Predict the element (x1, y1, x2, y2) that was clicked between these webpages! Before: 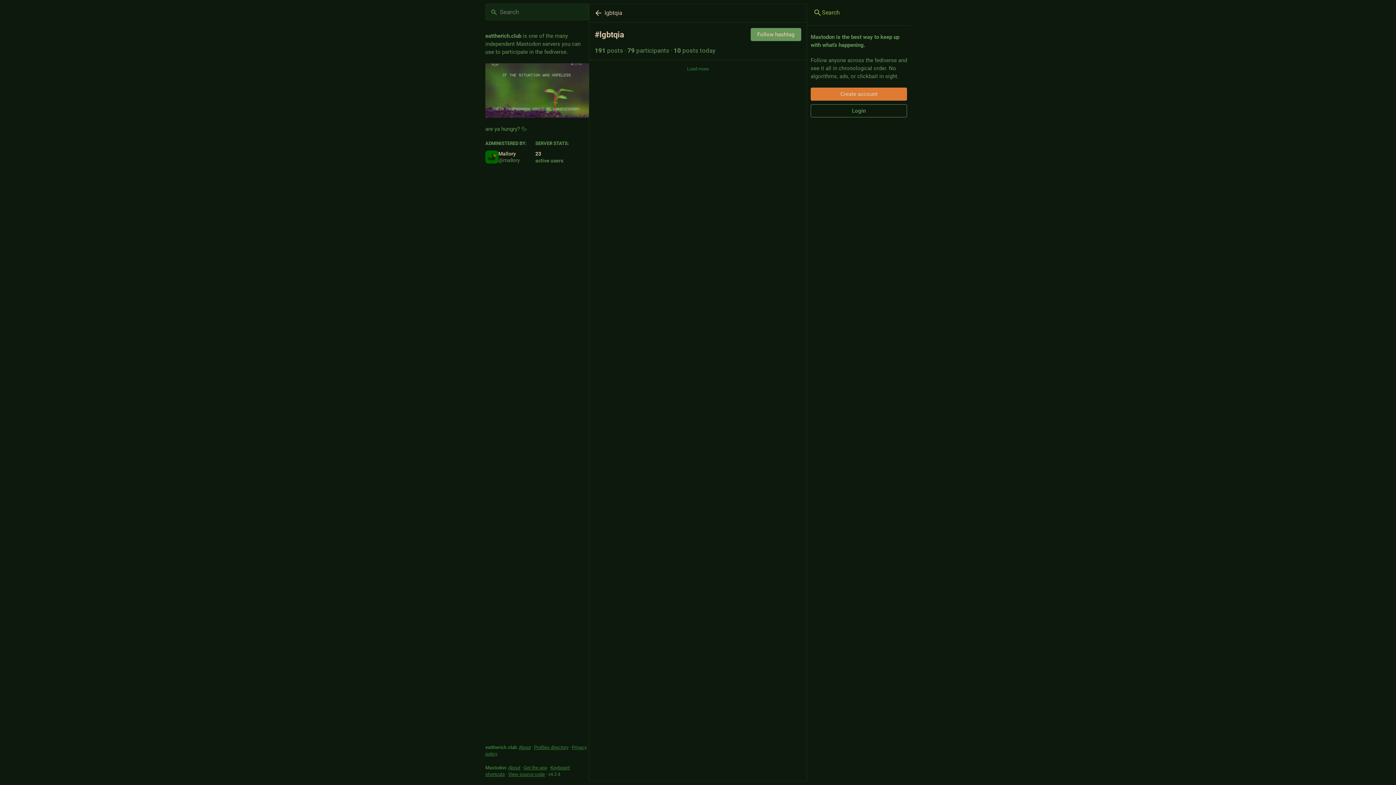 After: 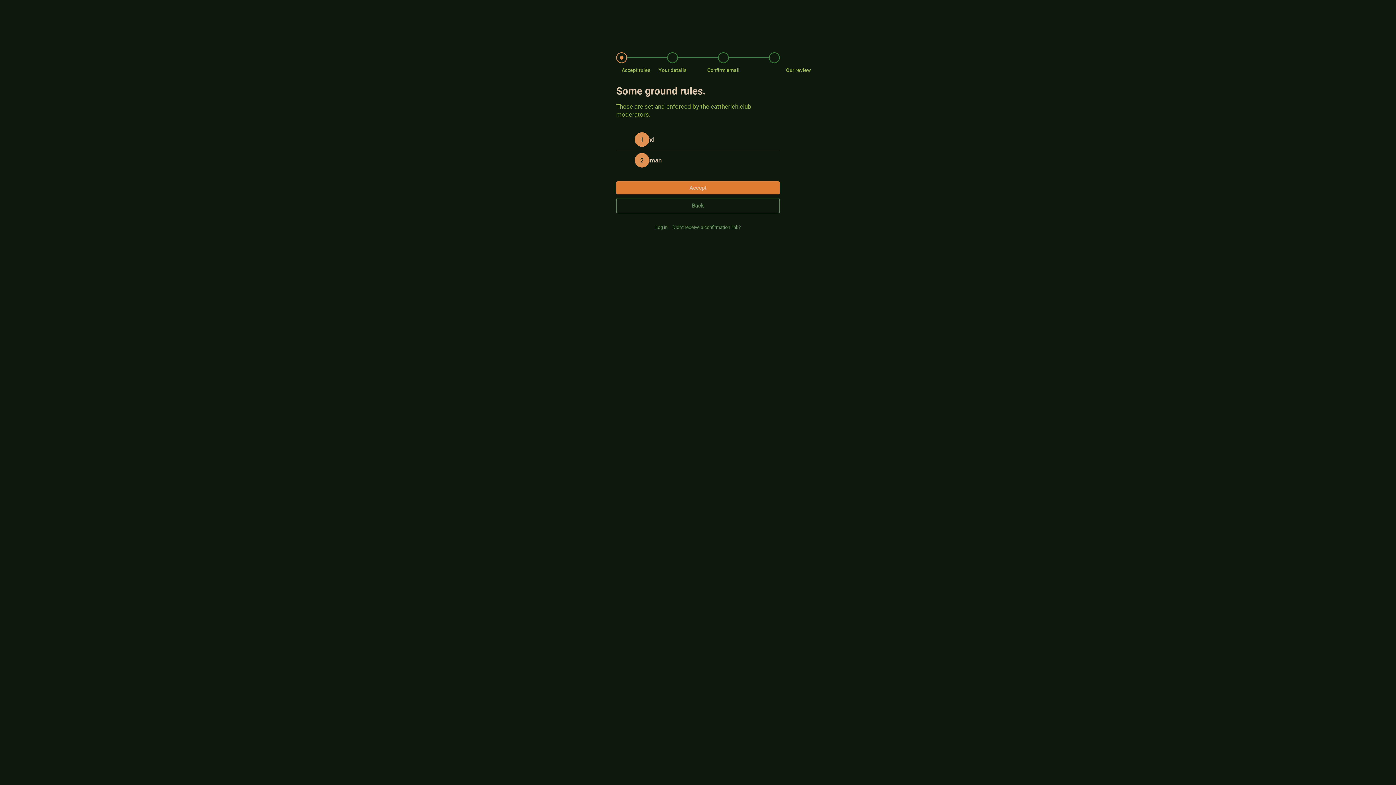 Action: bbox: (810, 87, 907, 100) label: Create account